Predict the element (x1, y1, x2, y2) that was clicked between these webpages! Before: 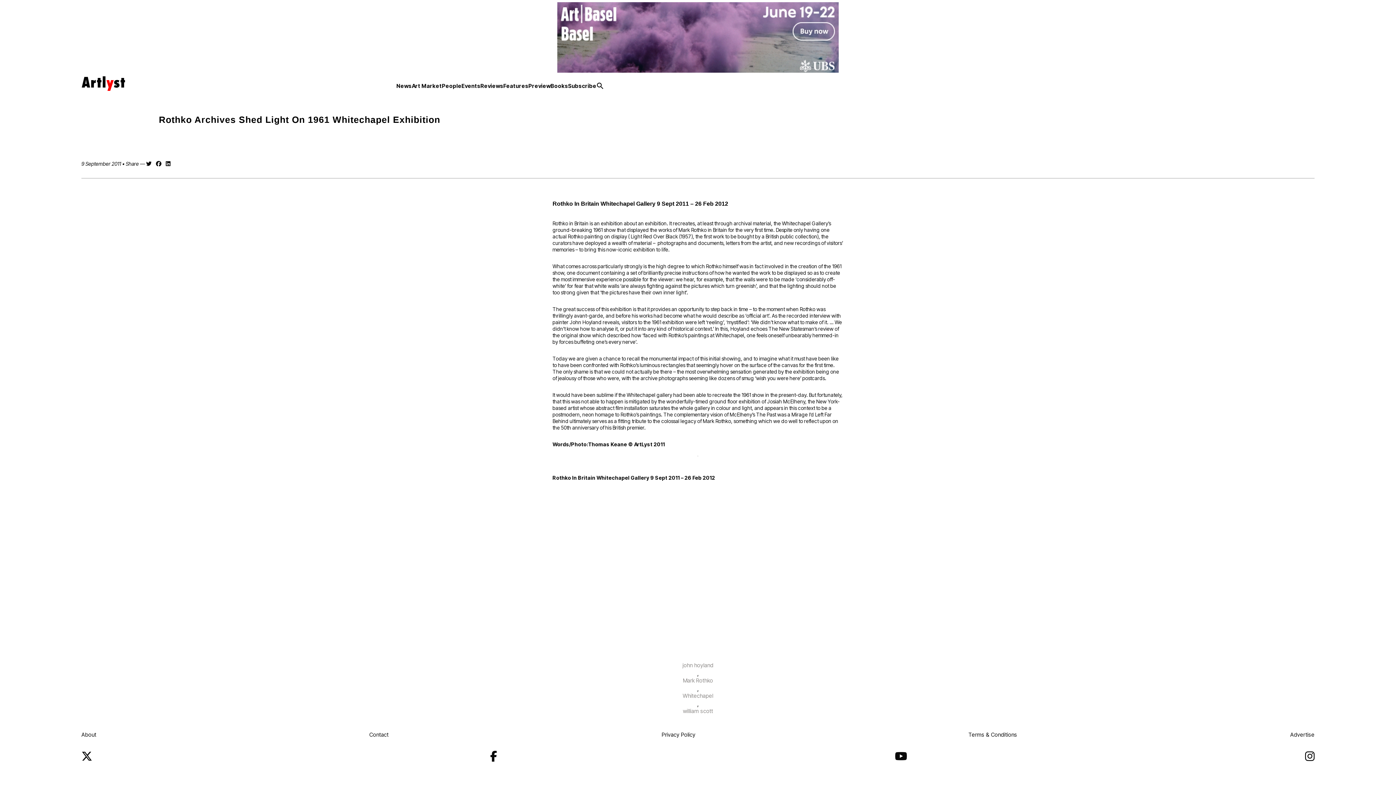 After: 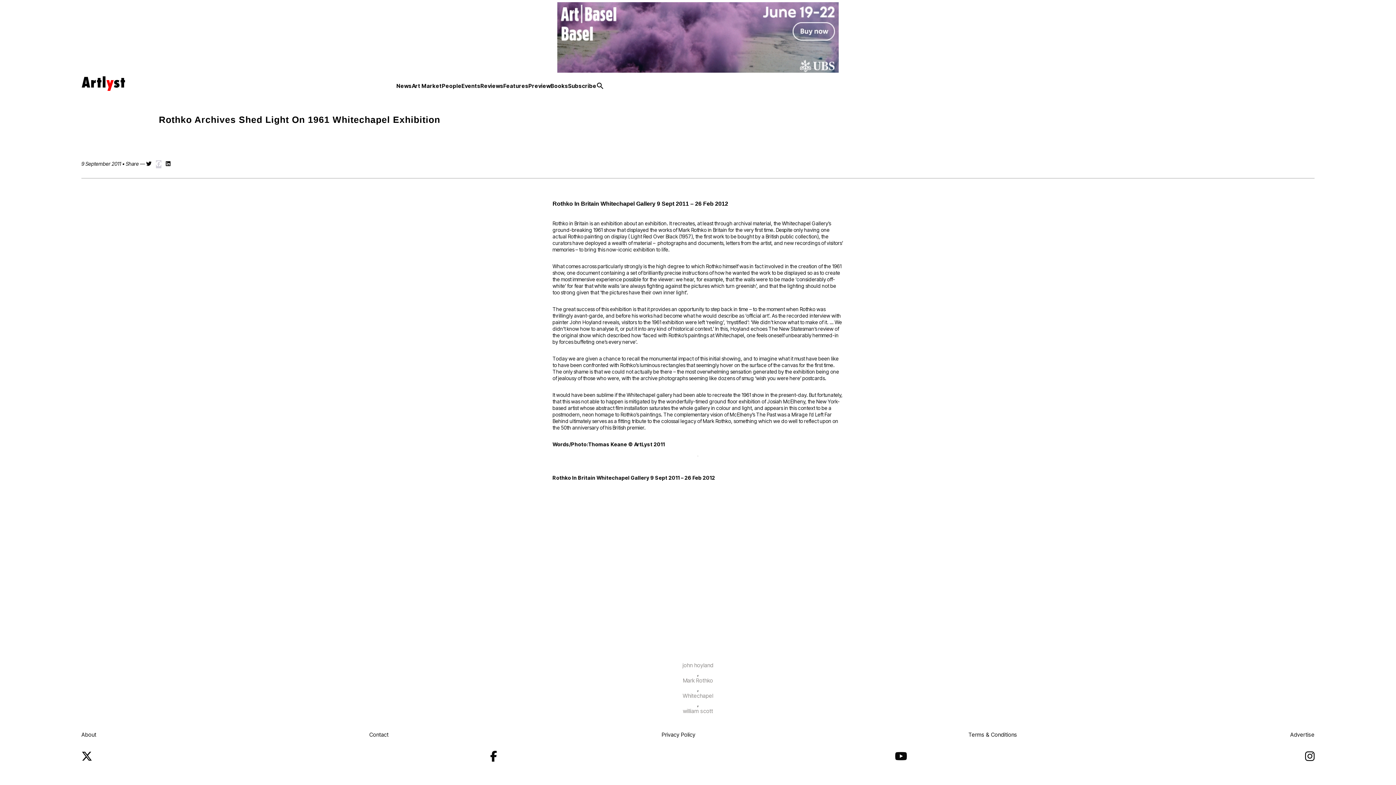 Action: bbox: (156, 160, 161, 168)